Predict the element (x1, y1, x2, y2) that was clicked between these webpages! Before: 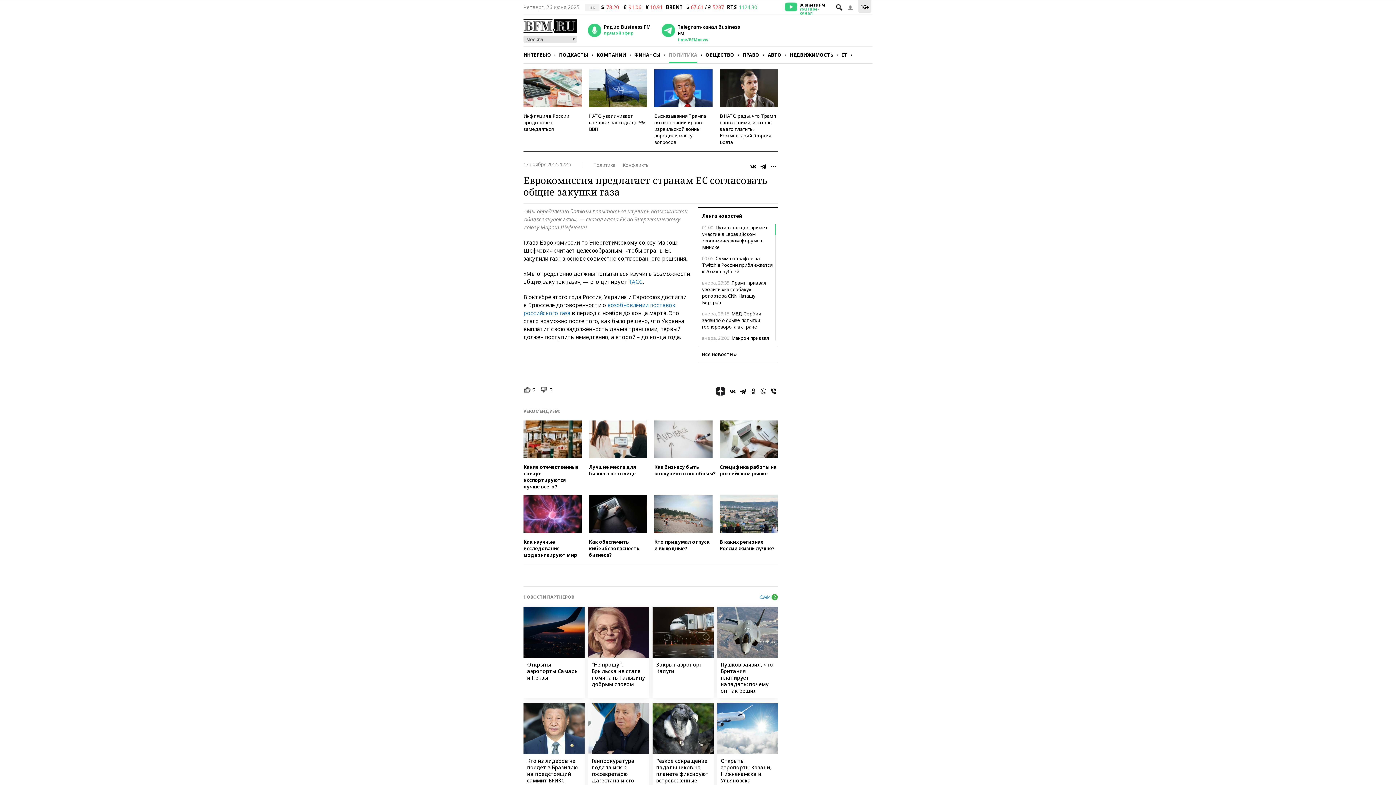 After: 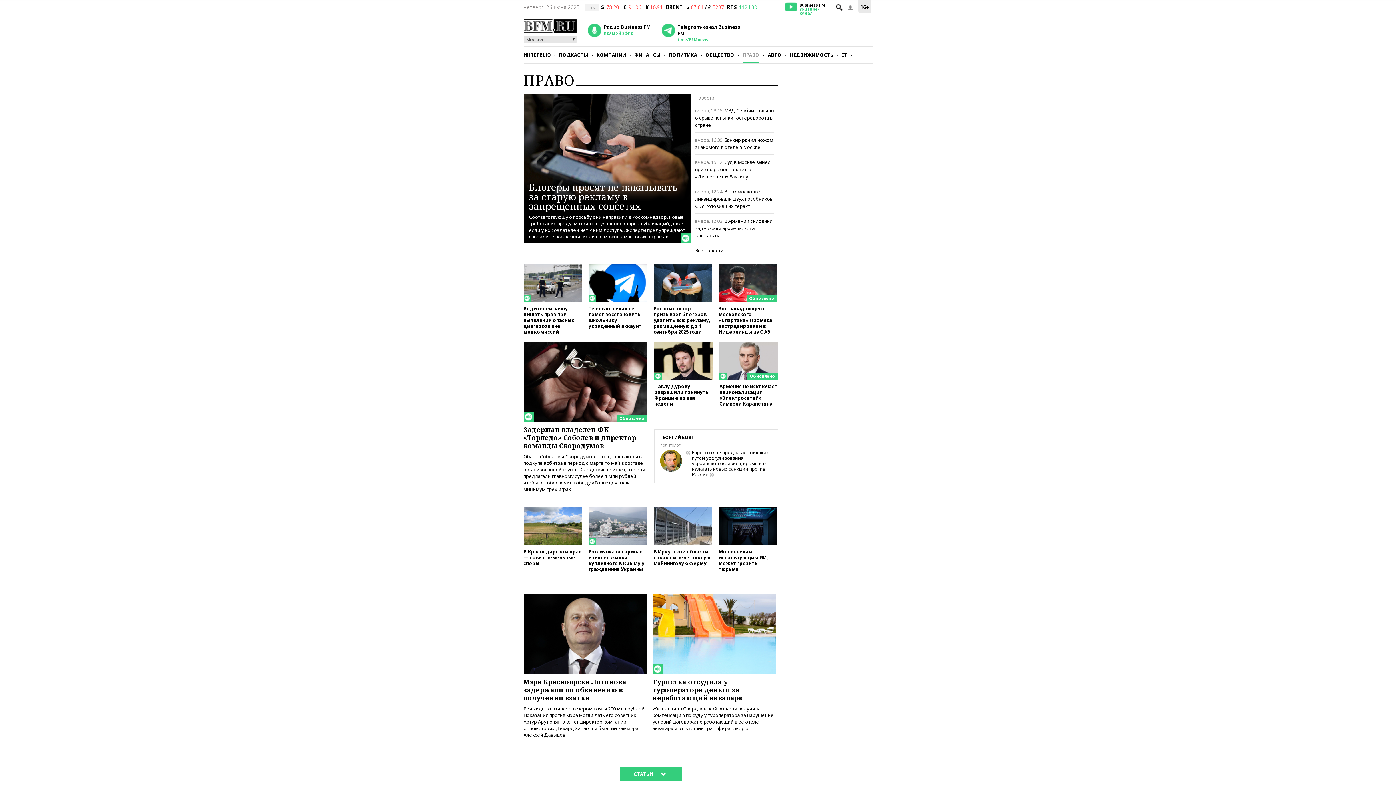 Action: label: ПРАВО bbox: (742, 46, 759, 63)